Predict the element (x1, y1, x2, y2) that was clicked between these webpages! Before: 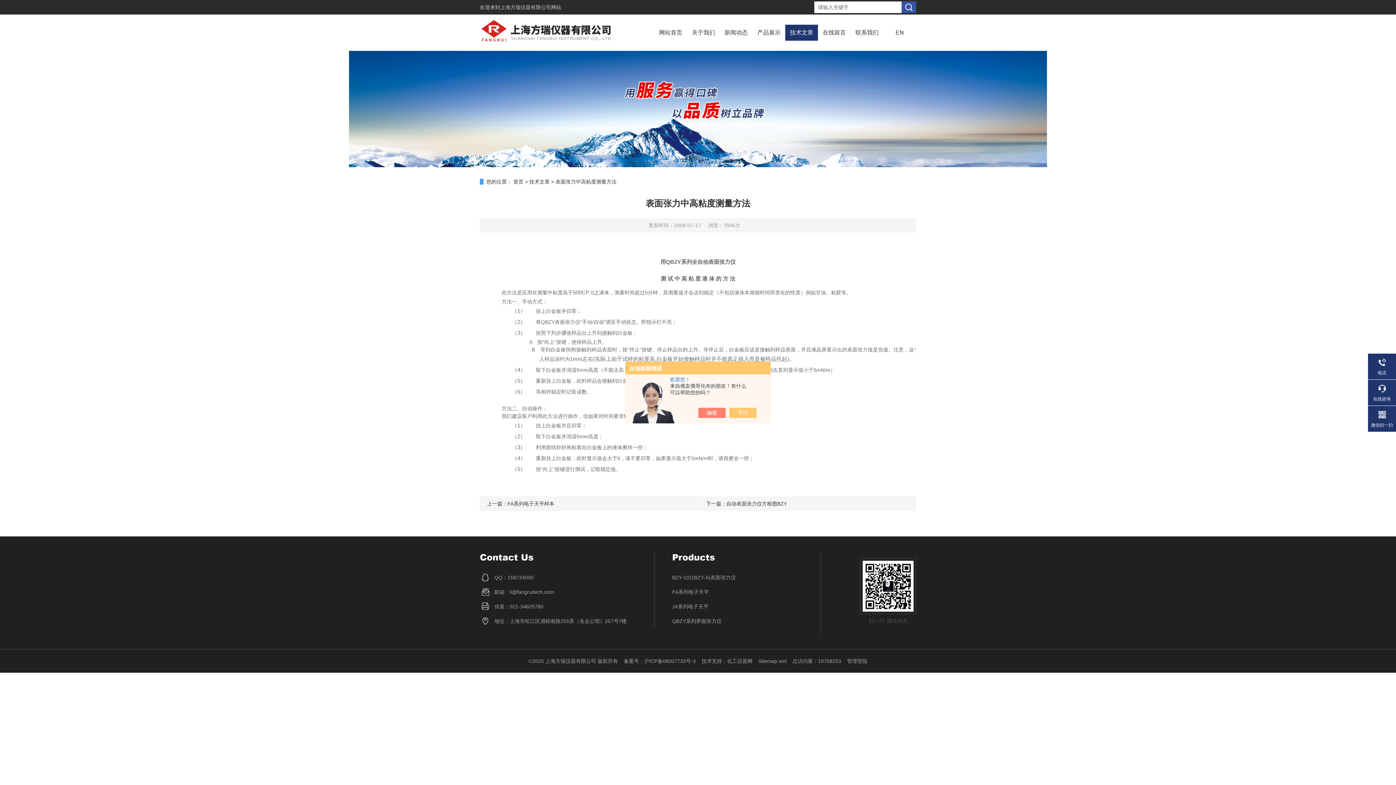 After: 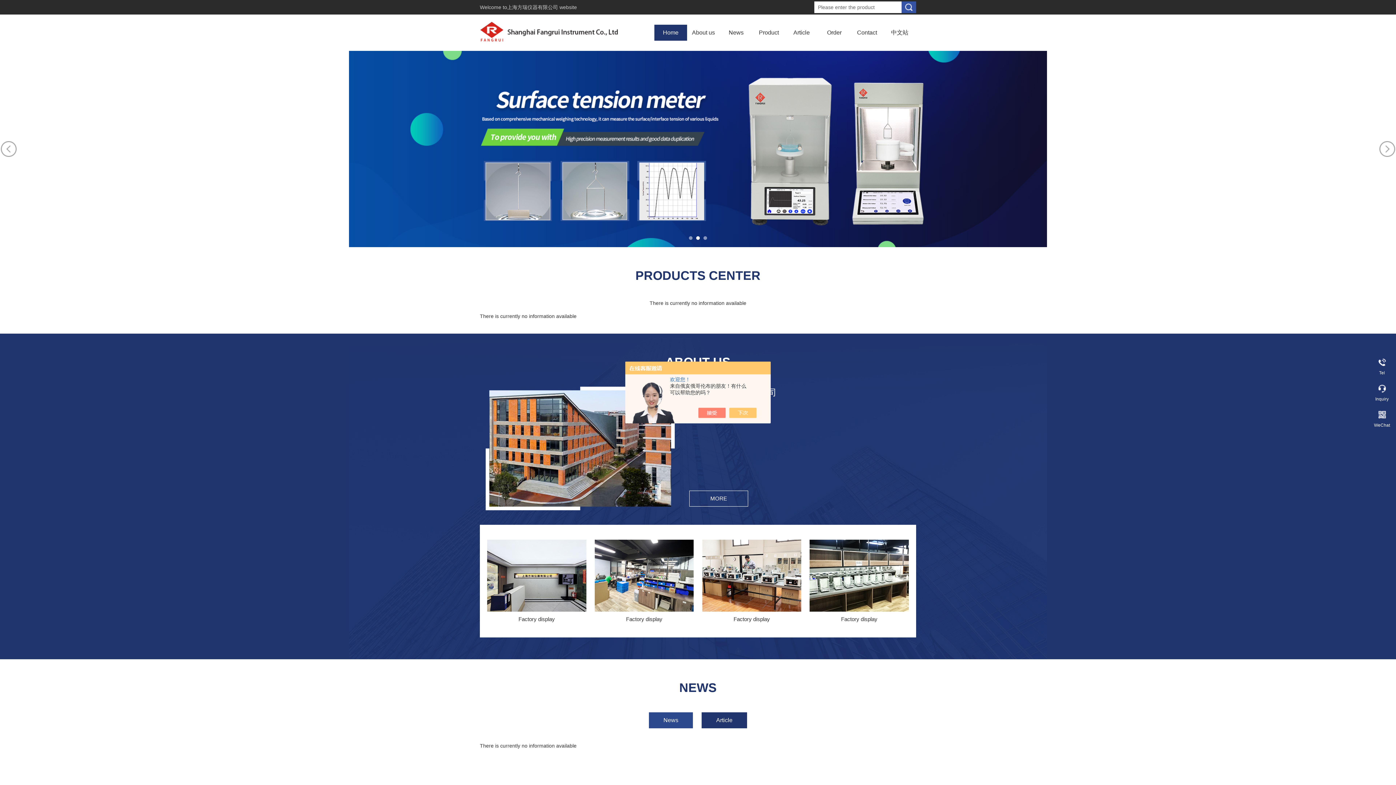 Action: bbox: (895, 24, 904, 40) label: EN